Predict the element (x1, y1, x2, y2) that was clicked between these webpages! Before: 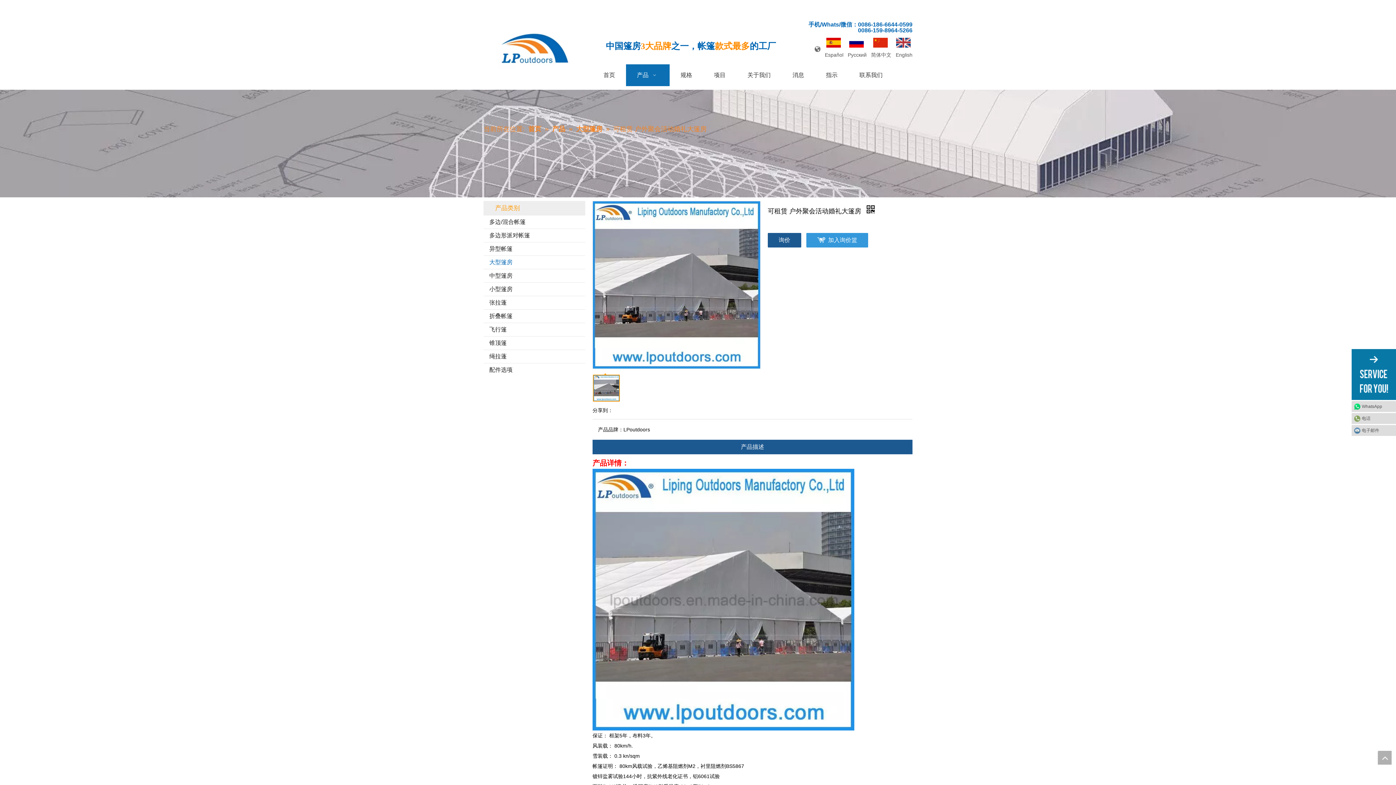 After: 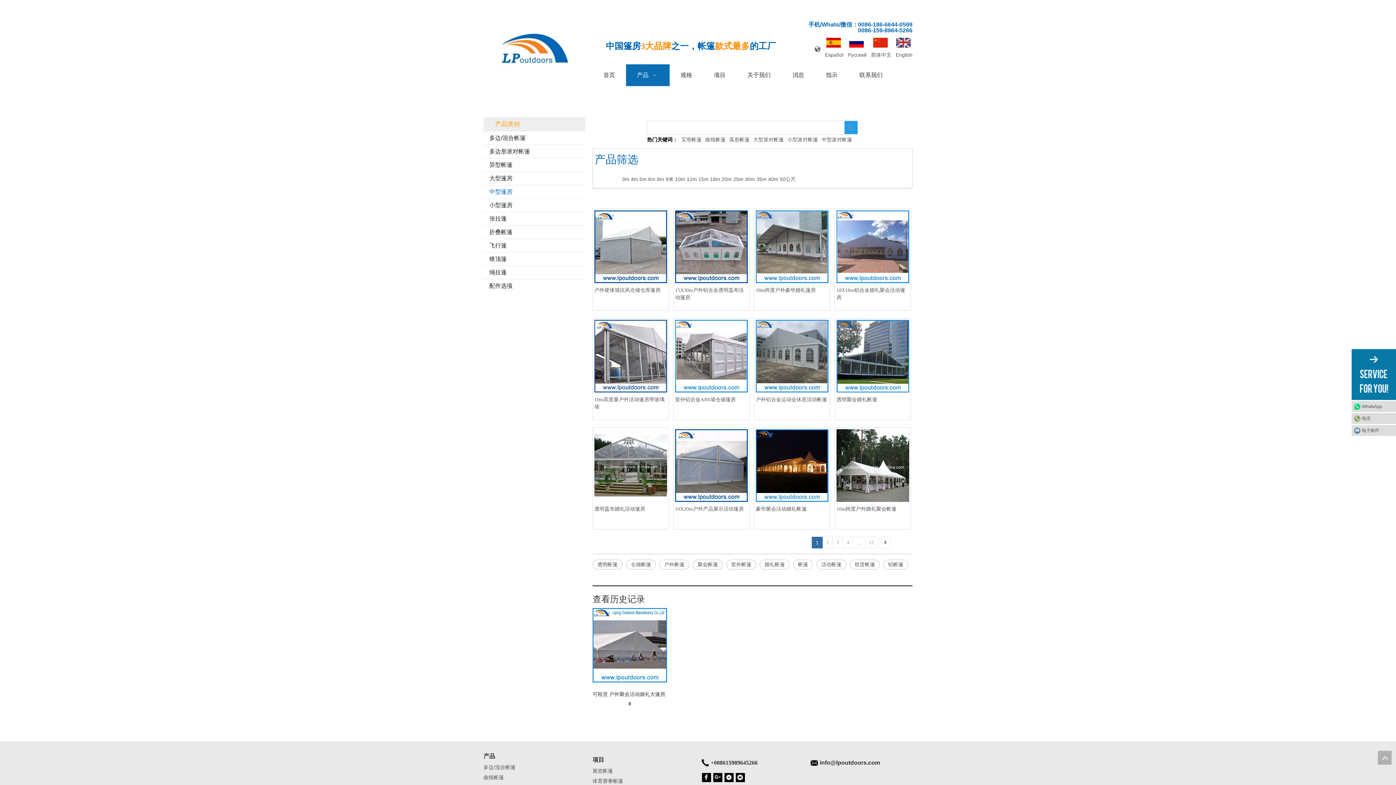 Action: label: 中型篷房 bbox: (483, 269, 585, 282)